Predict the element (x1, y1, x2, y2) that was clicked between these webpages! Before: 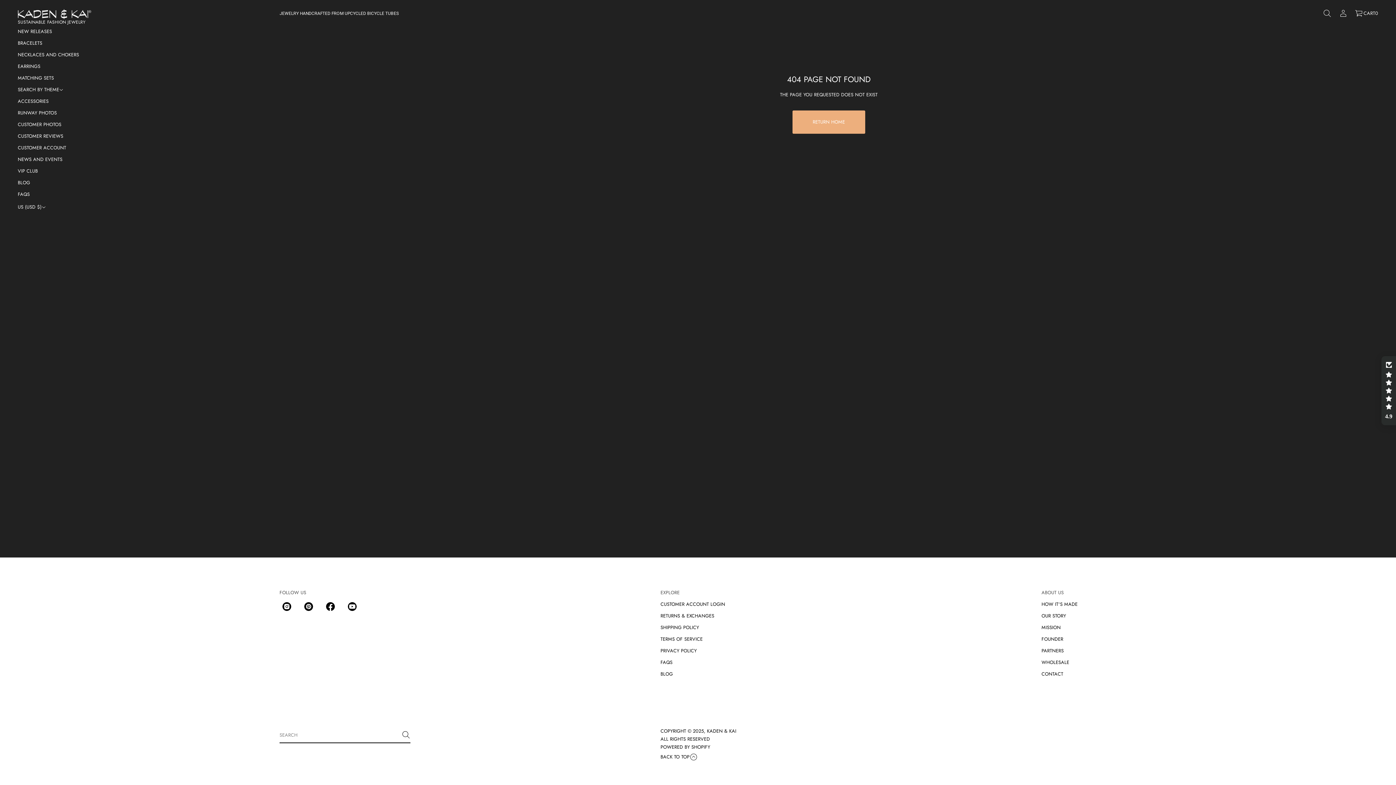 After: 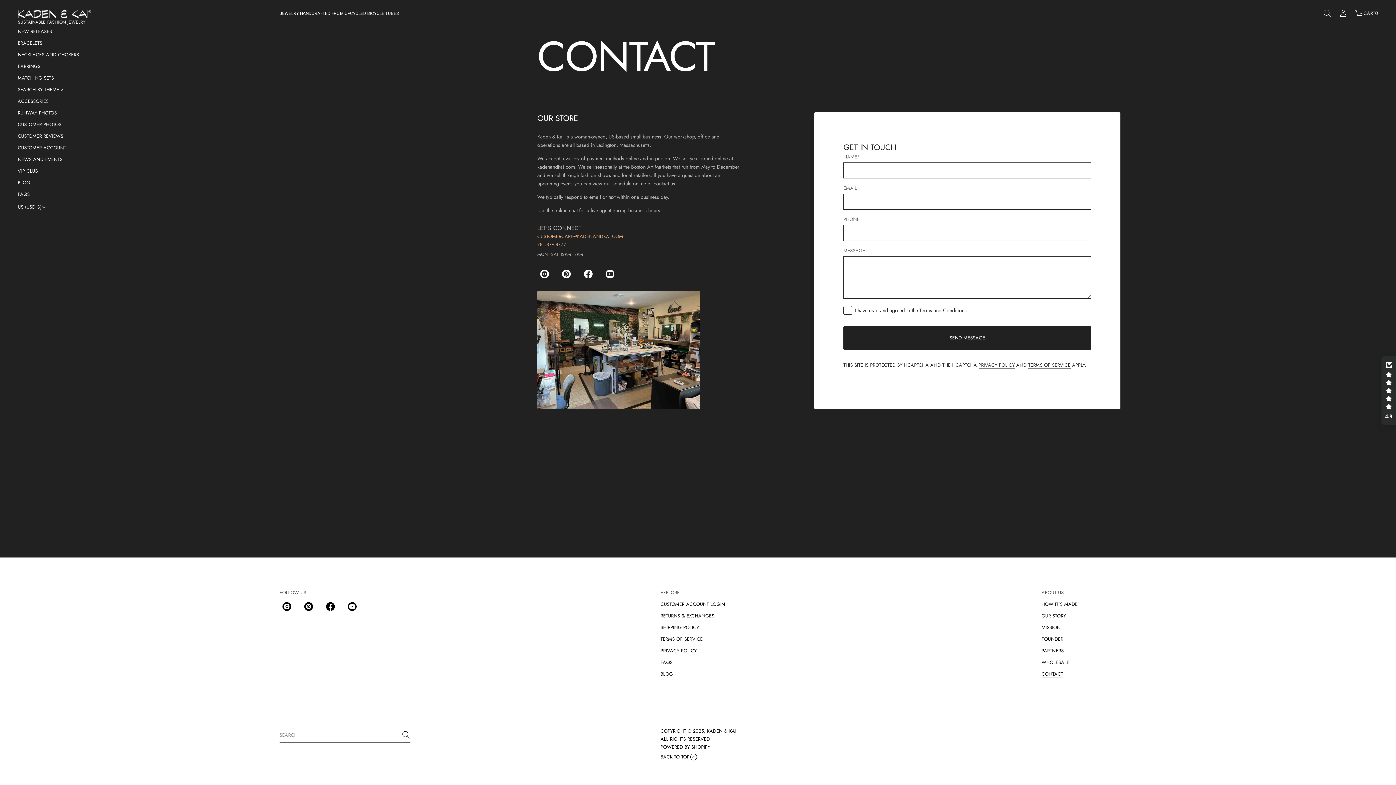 Action: label: CONTACT bbox: (1041, 668, 1063, 680)